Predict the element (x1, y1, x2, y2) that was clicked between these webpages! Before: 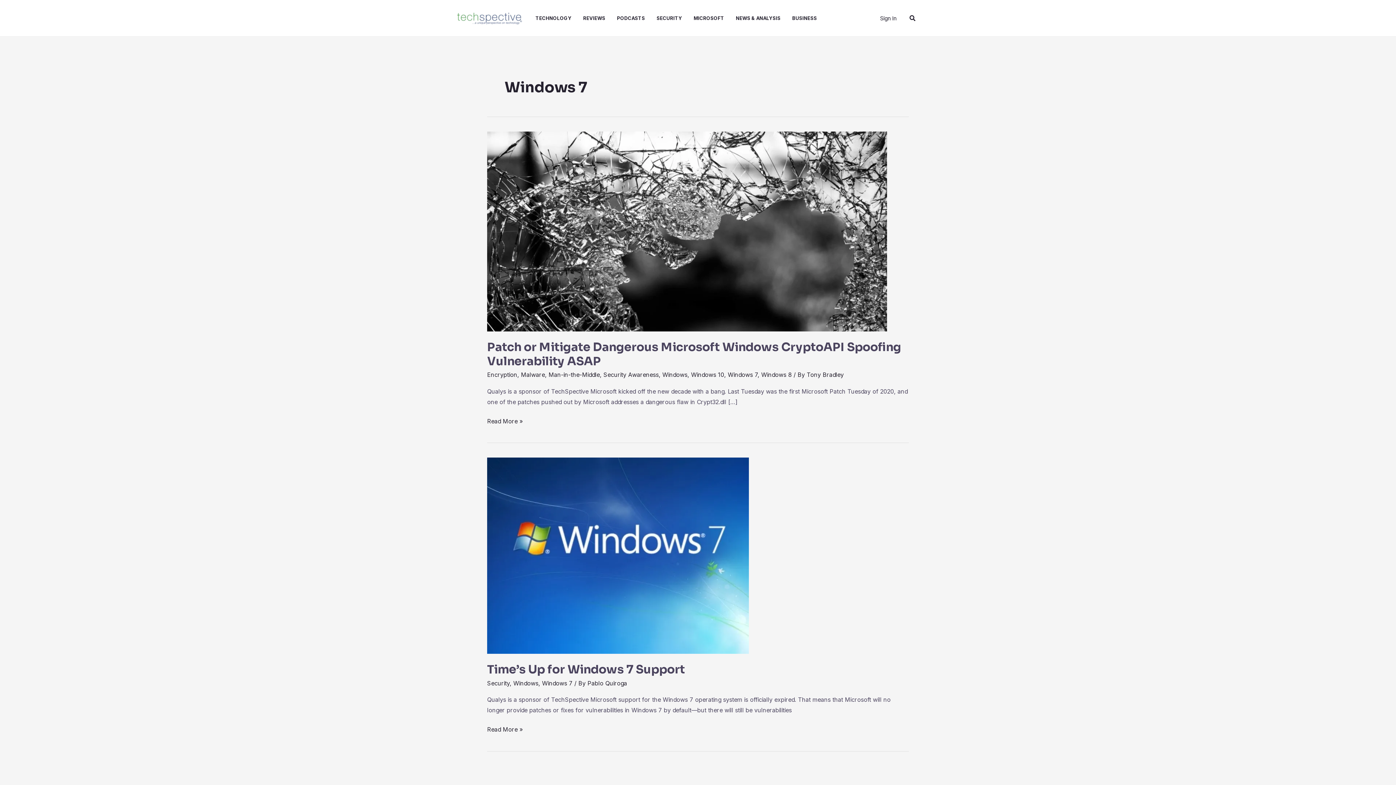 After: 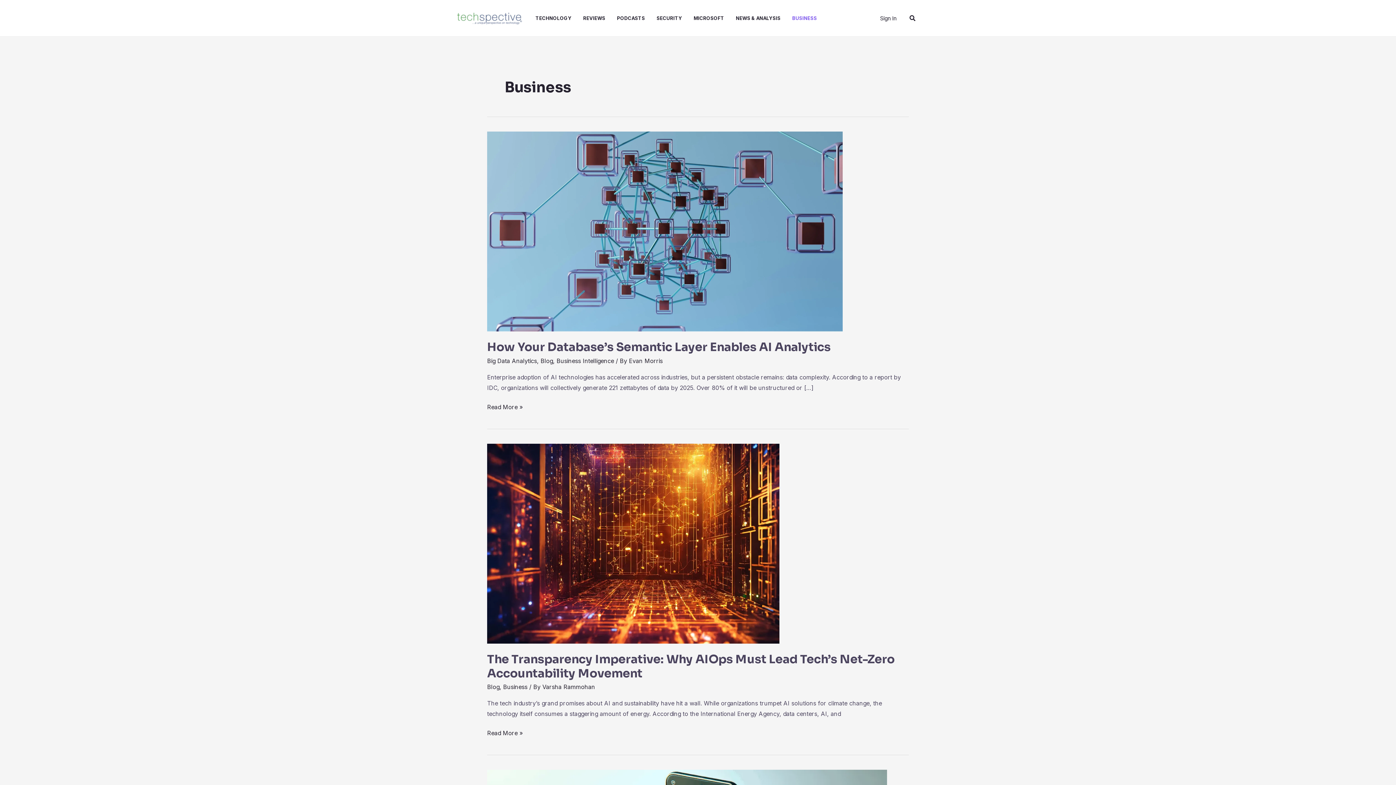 Action: bbox: (792, 0, 828, 36) label: BUSINESS